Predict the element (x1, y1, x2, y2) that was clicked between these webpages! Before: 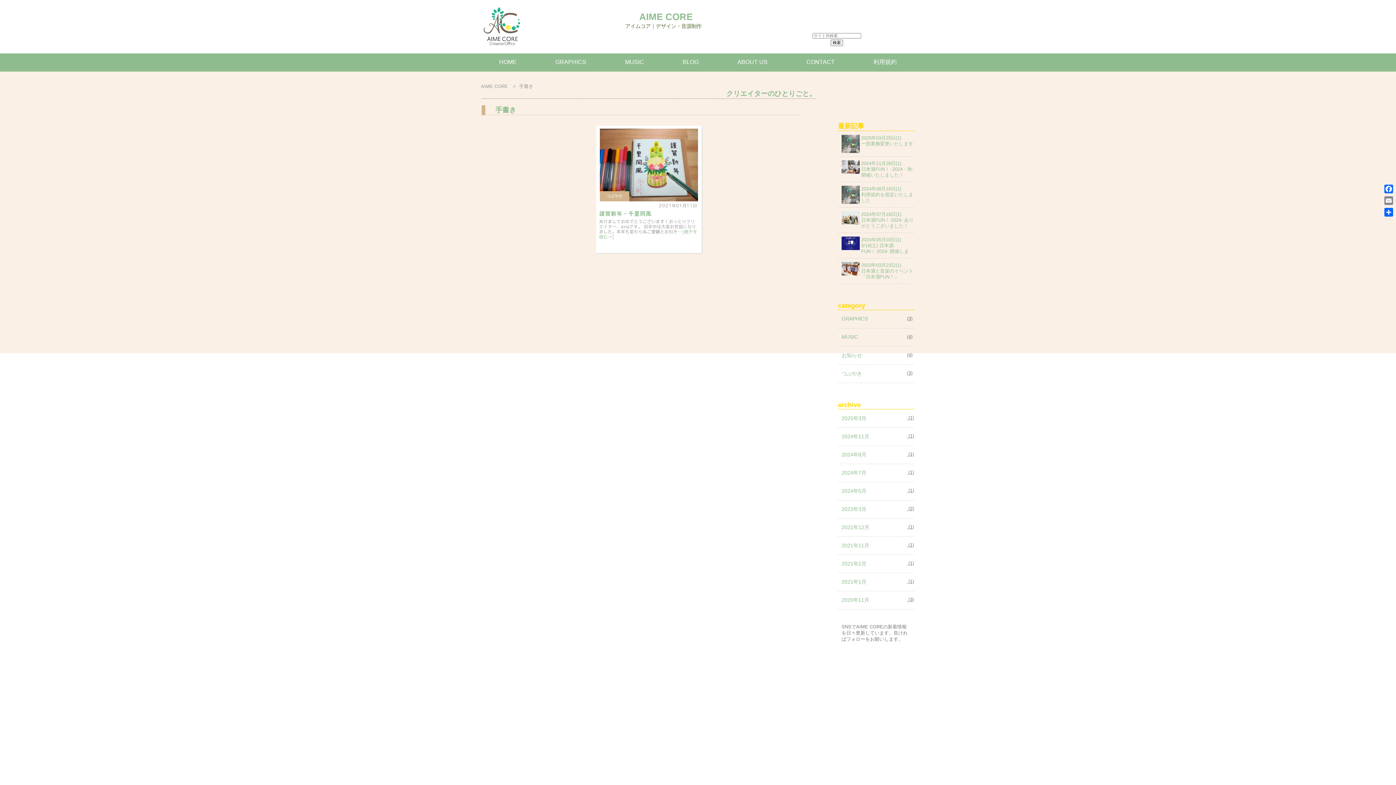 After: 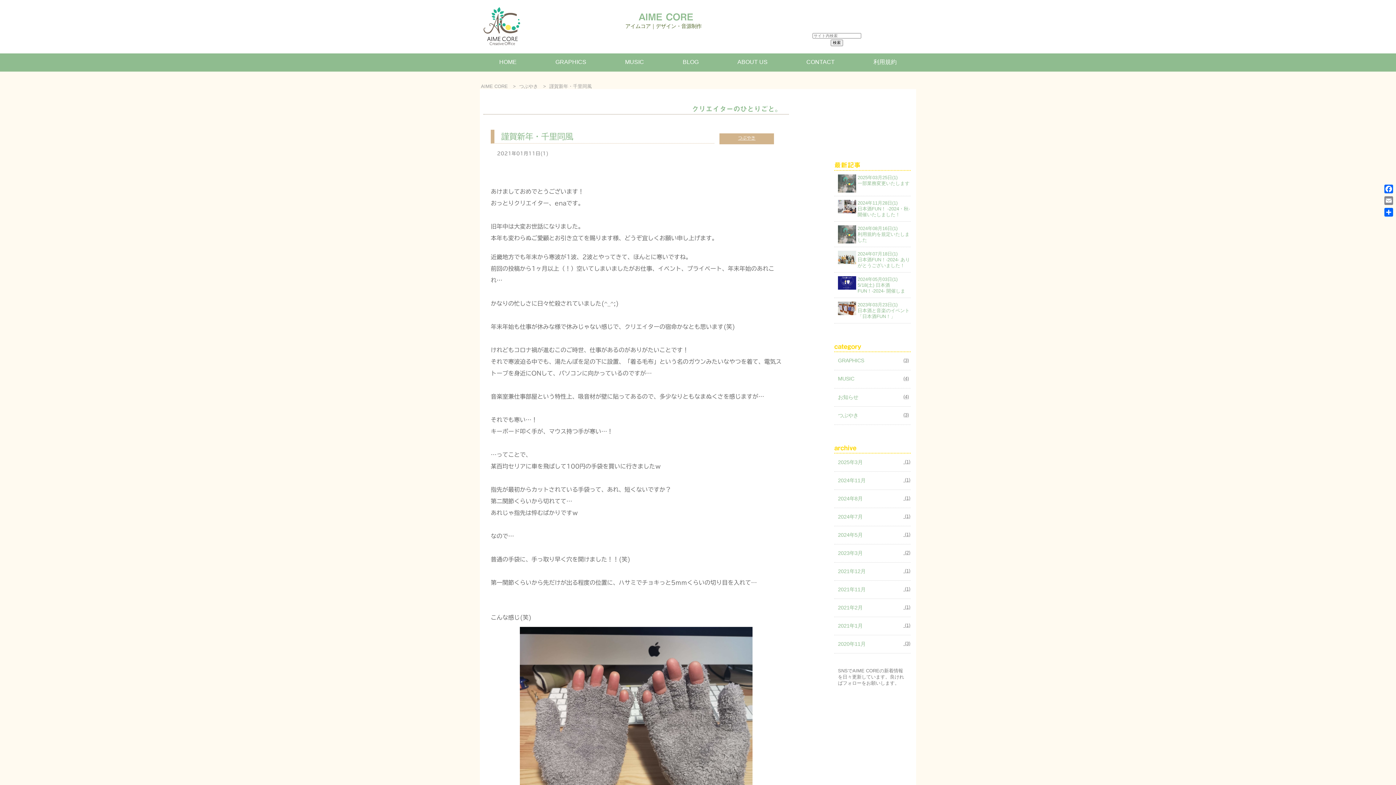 Action: label: 謹賀新年・千里同風 bbox: (599, 210, 698, 217)